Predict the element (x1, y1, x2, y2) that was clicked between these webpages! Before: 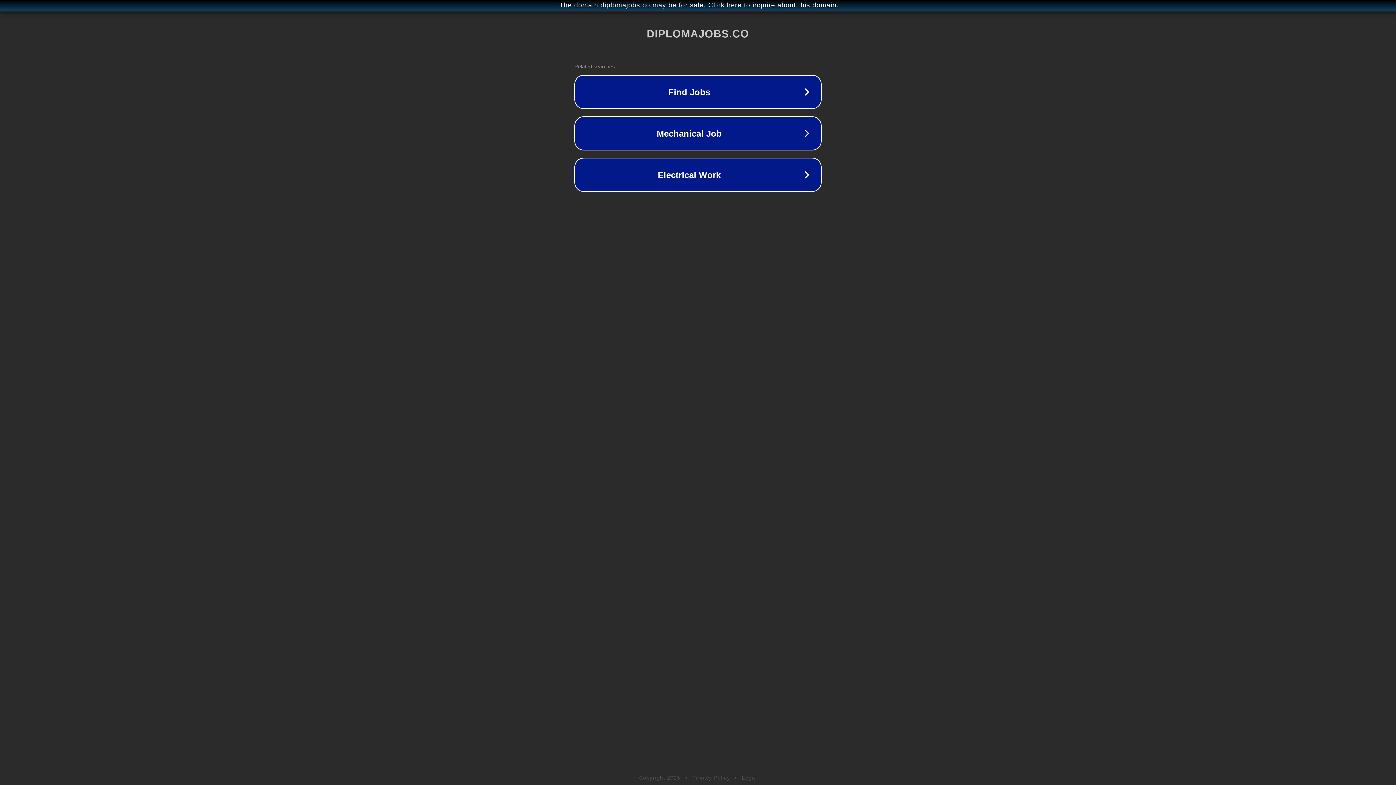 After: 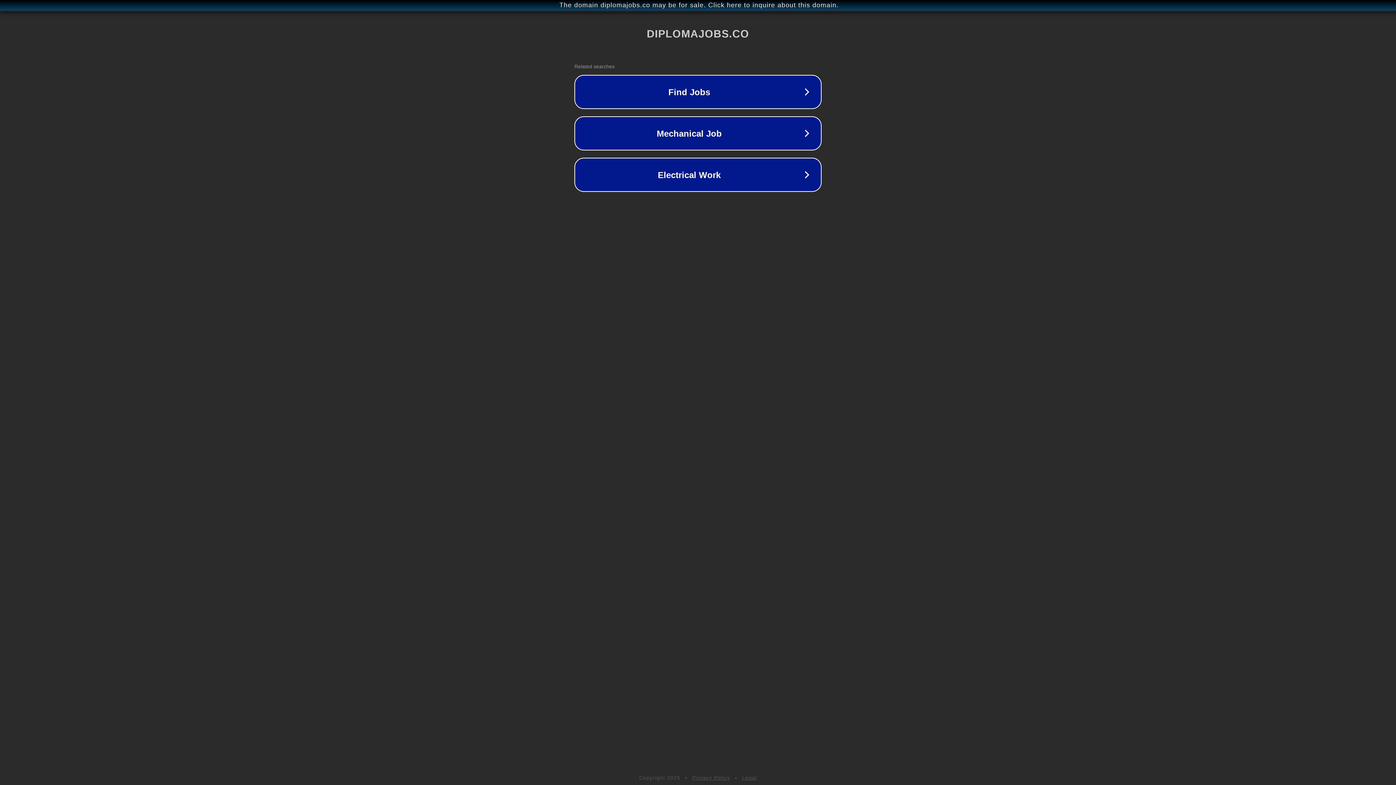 Action: label: Privacy Policy bbox: (692, 775, 730, 781)